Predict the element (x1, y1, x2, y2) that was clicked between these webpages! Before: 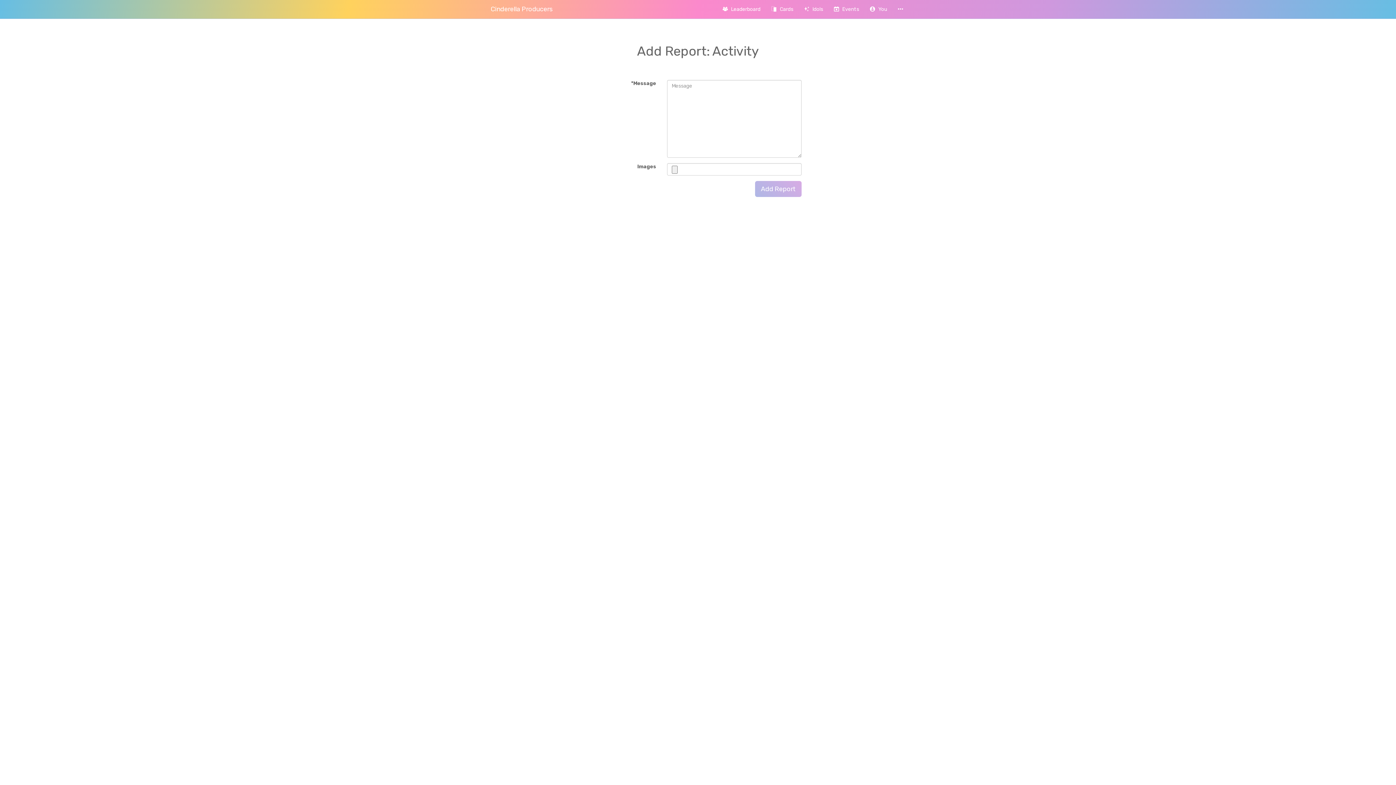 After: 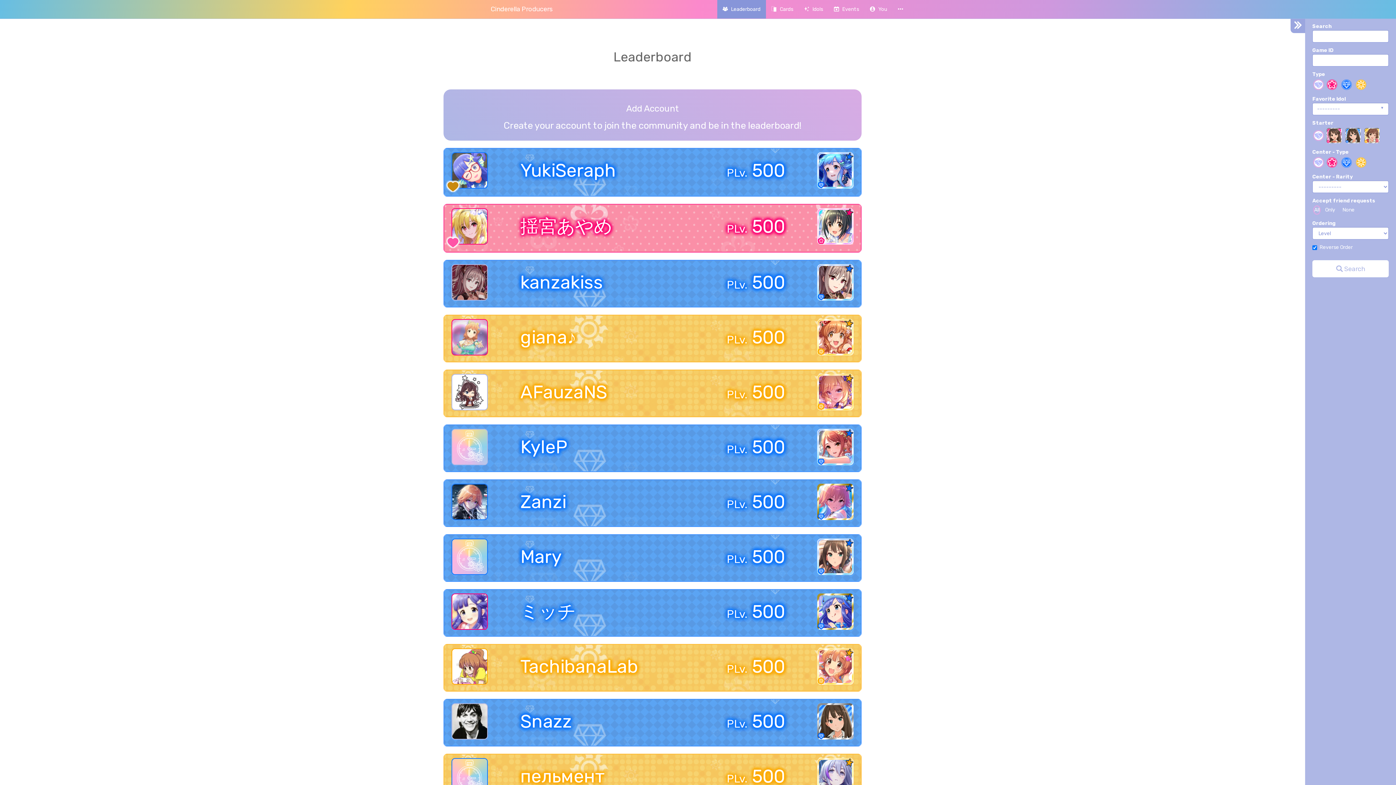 Action: bbox: (717, 0, 766, 18) label:    Leaderboard